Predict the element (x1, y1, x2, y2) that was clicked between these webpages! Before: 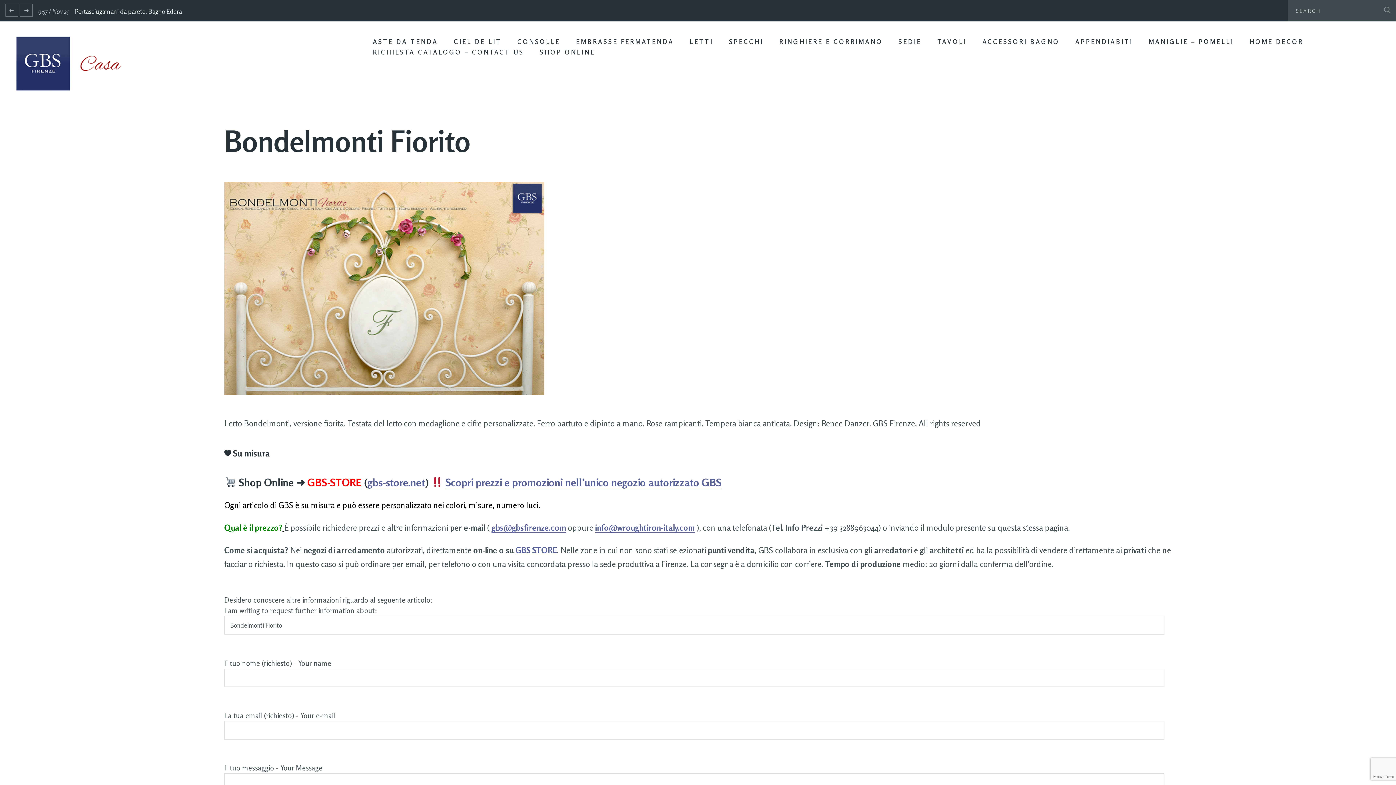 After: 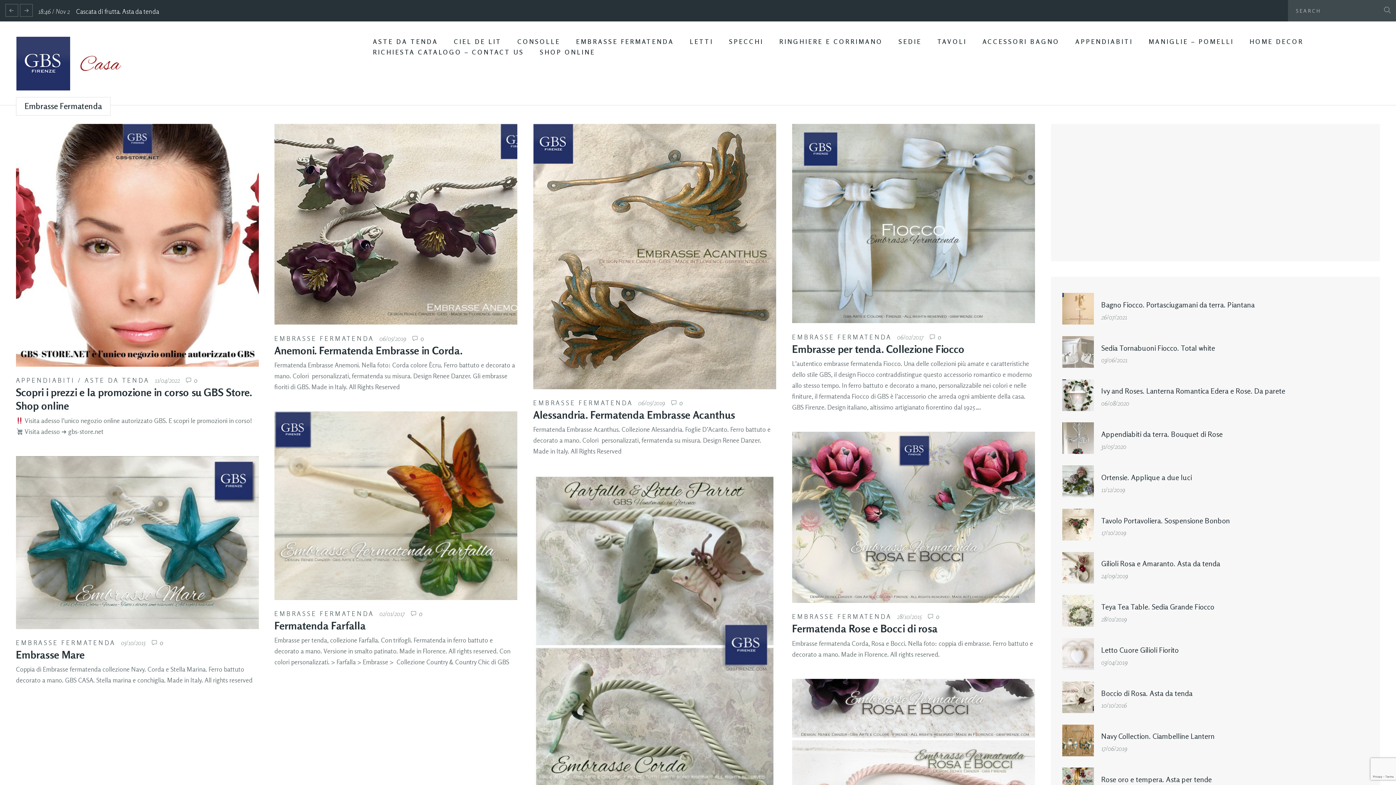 Action: bbox: (576, 37, 674, 45) label: EMBRASSE FERMATENDA